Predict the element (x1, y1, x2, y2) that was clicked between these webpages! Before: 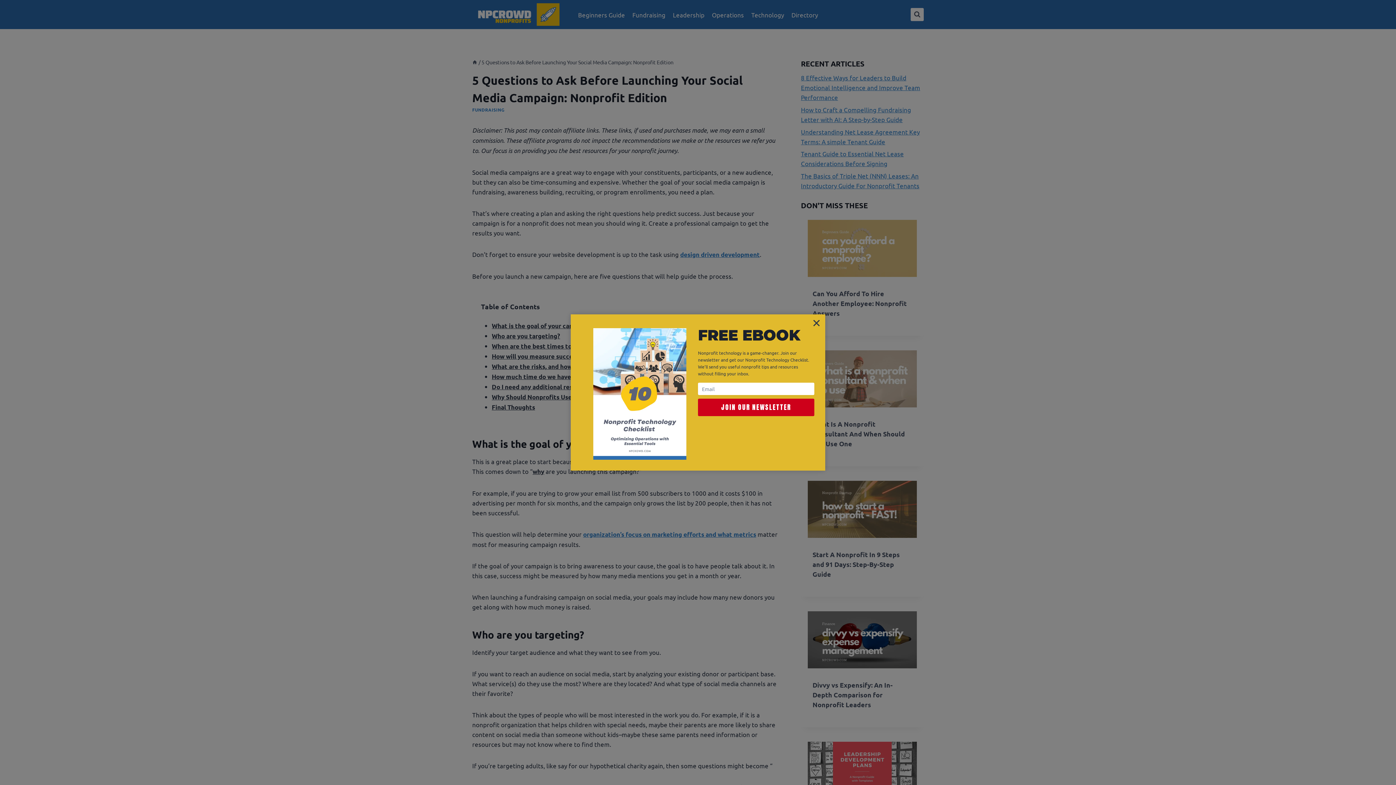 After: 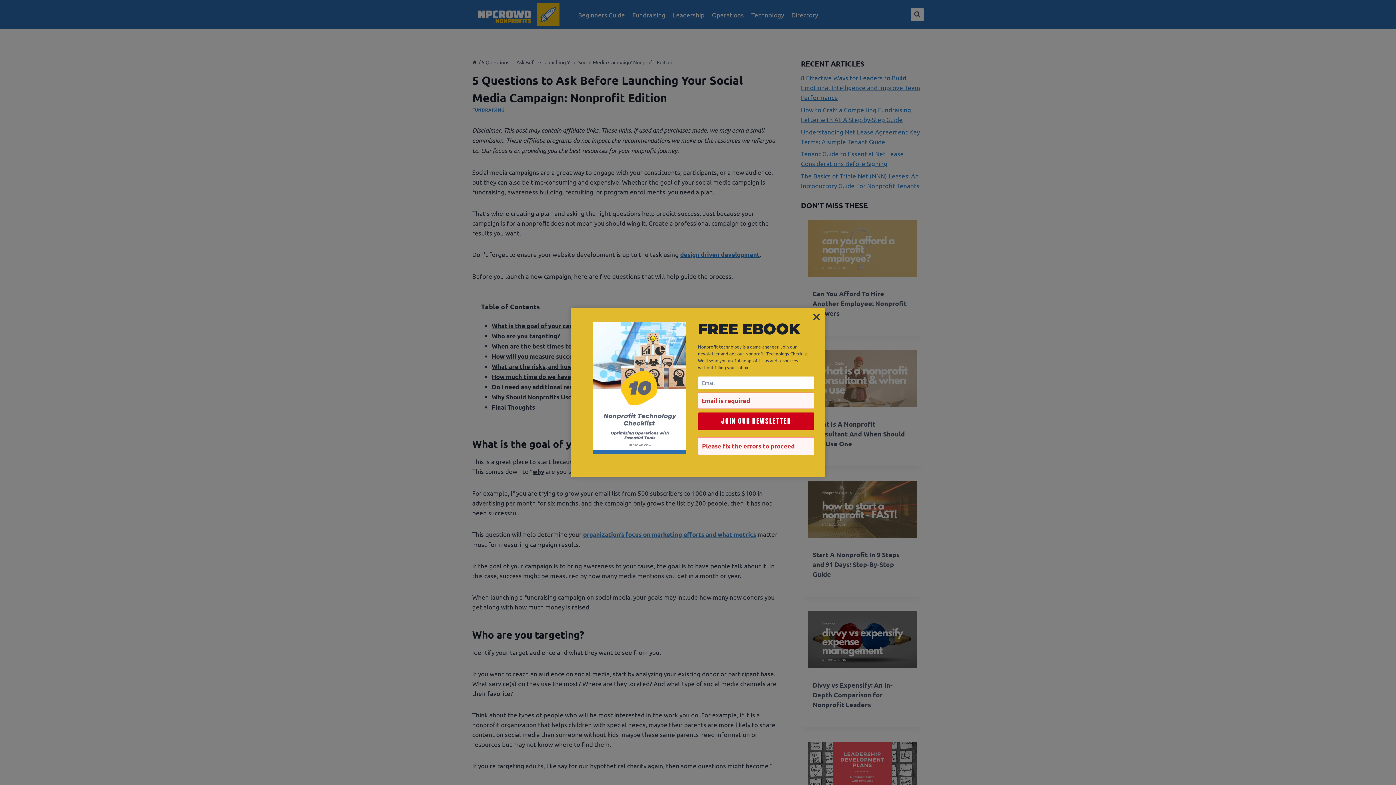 Action: bbox: (698, 398, 814, 416) label: JOIN OUR NEWSLETTER